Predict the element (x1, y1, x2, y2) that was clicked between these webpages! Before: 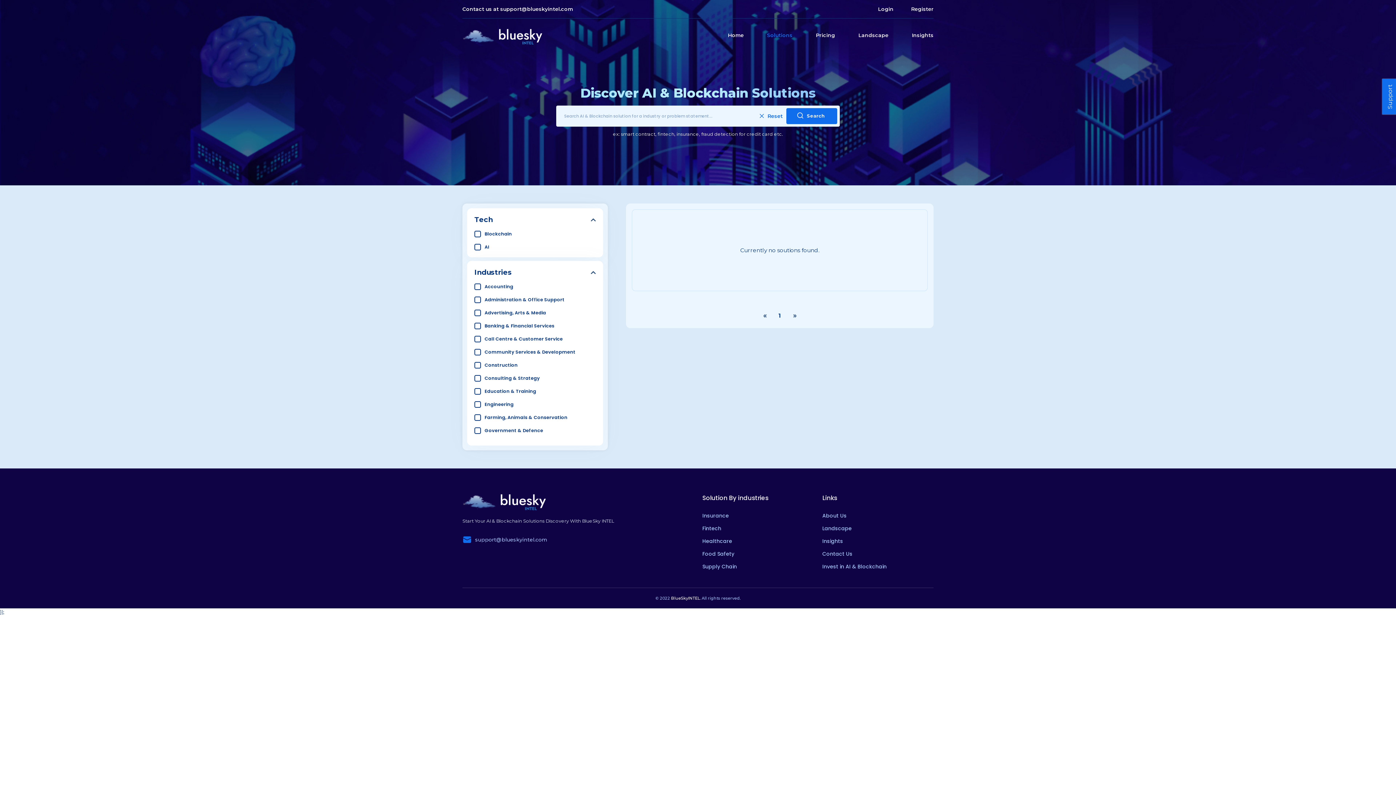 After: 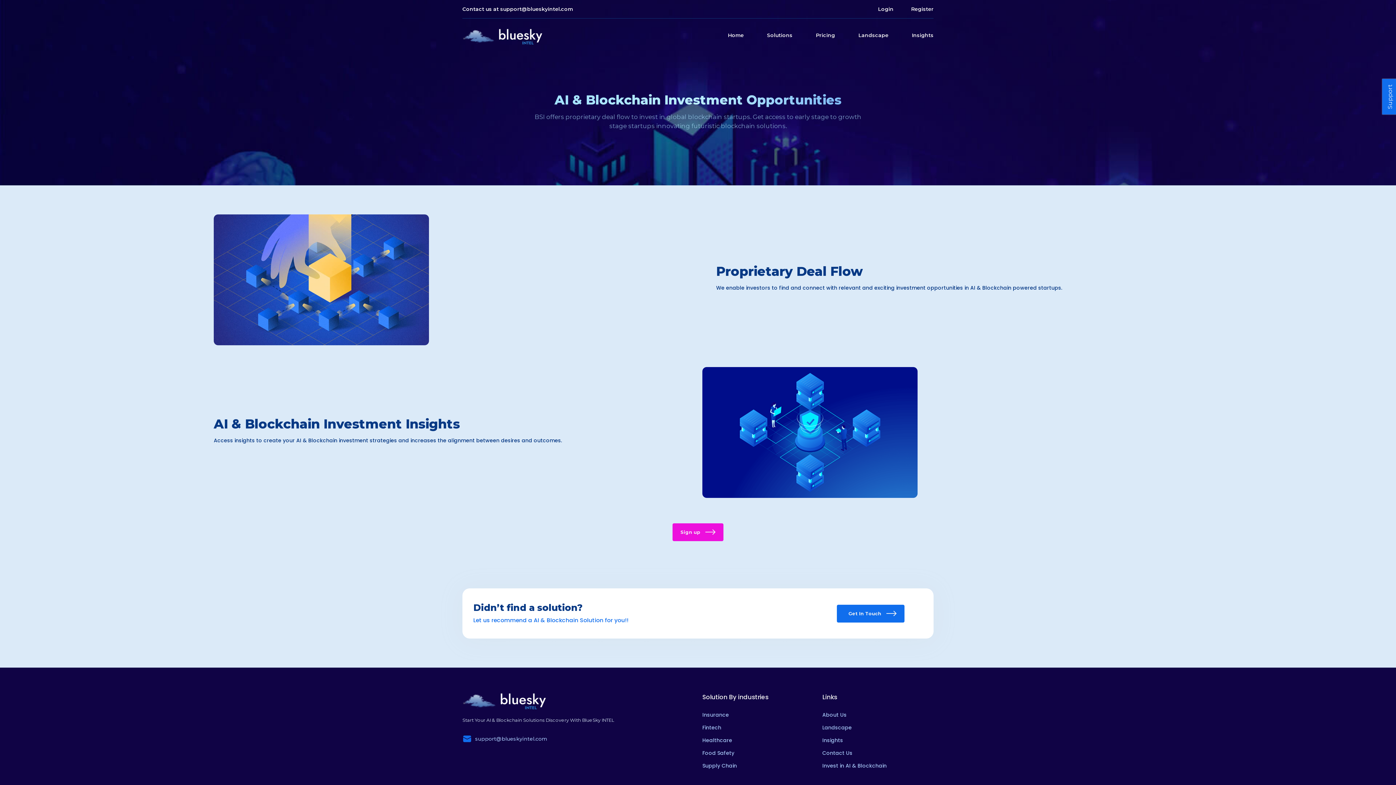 Action: bbox: (822, 560, 886, 573) label: Invest in AI & Blockchain